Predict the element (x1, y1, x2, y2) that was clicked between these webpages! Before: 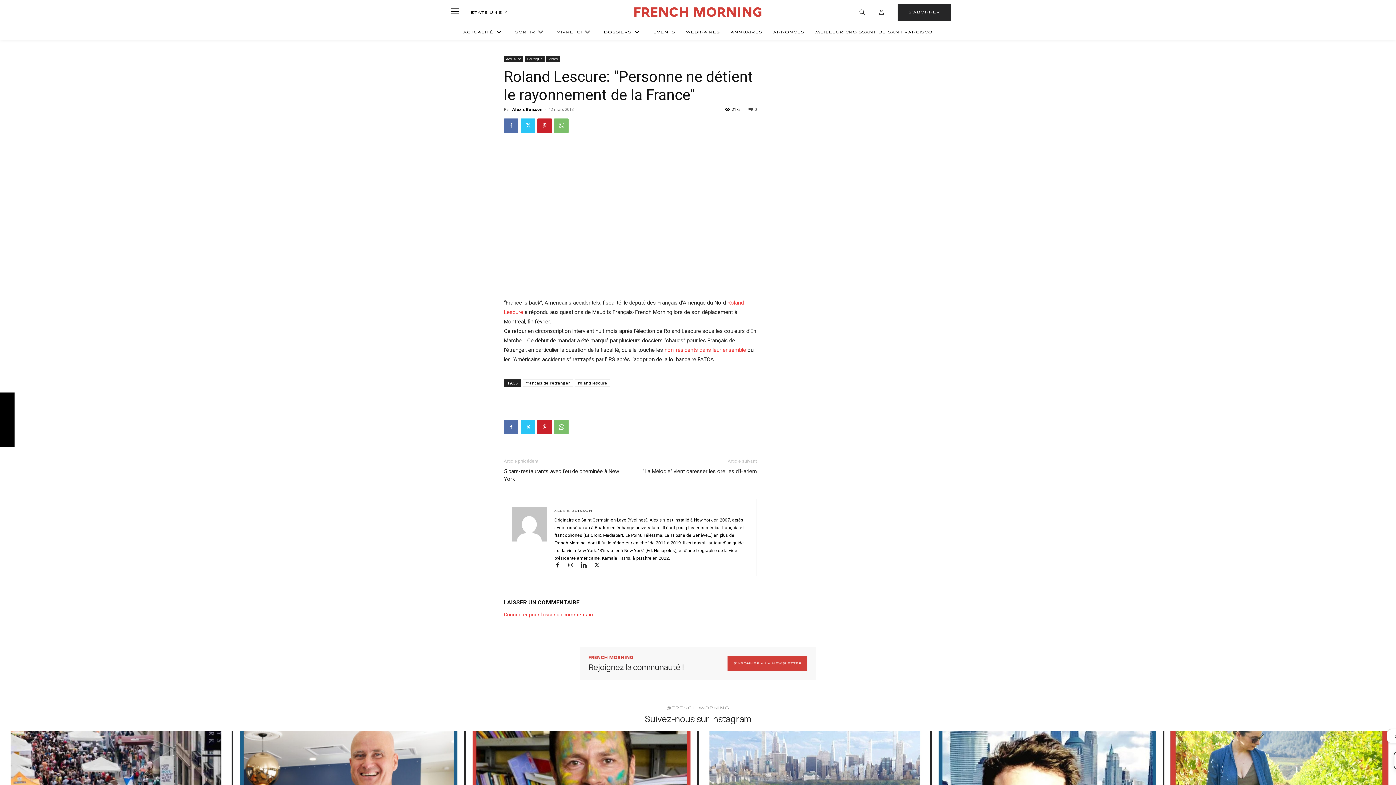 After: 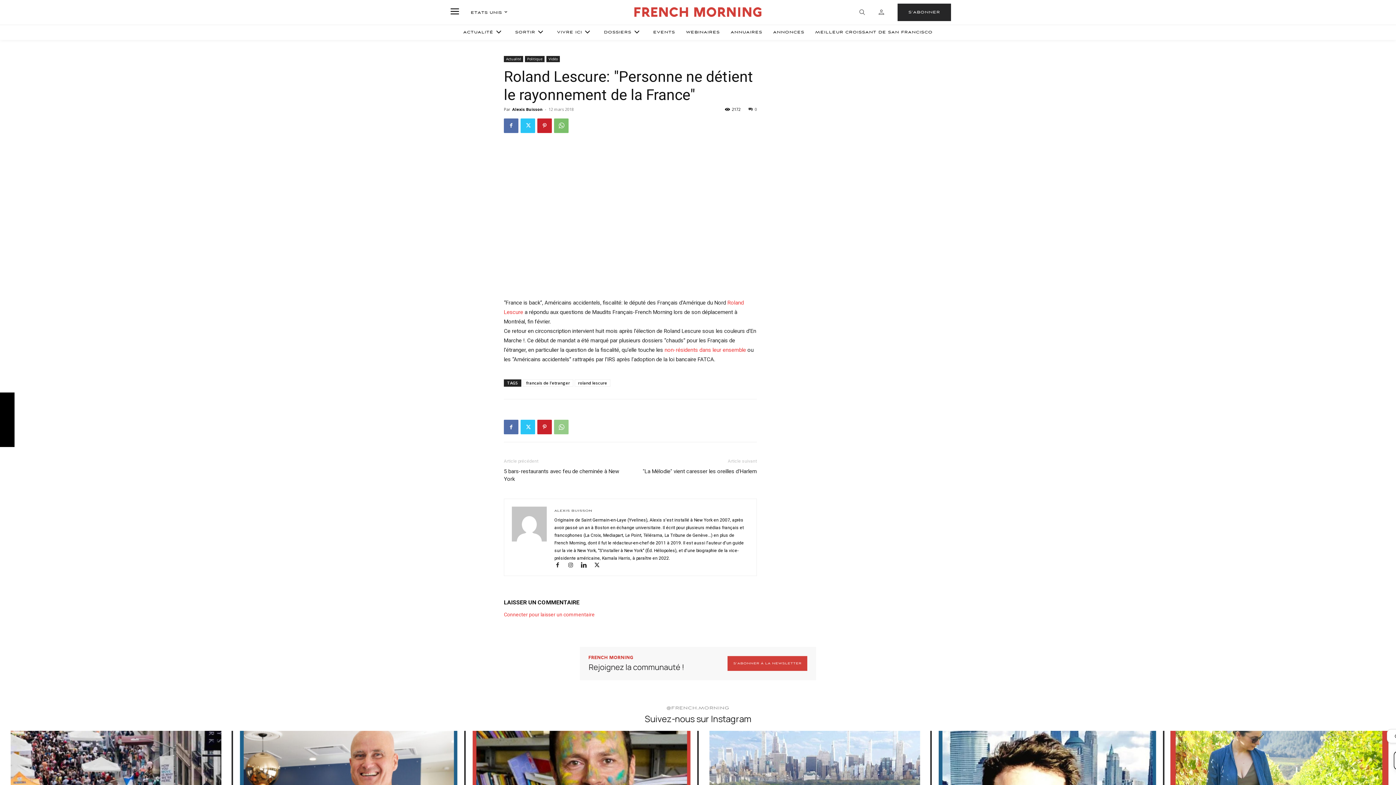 Action: bbox: (554, 420, 568, 434)